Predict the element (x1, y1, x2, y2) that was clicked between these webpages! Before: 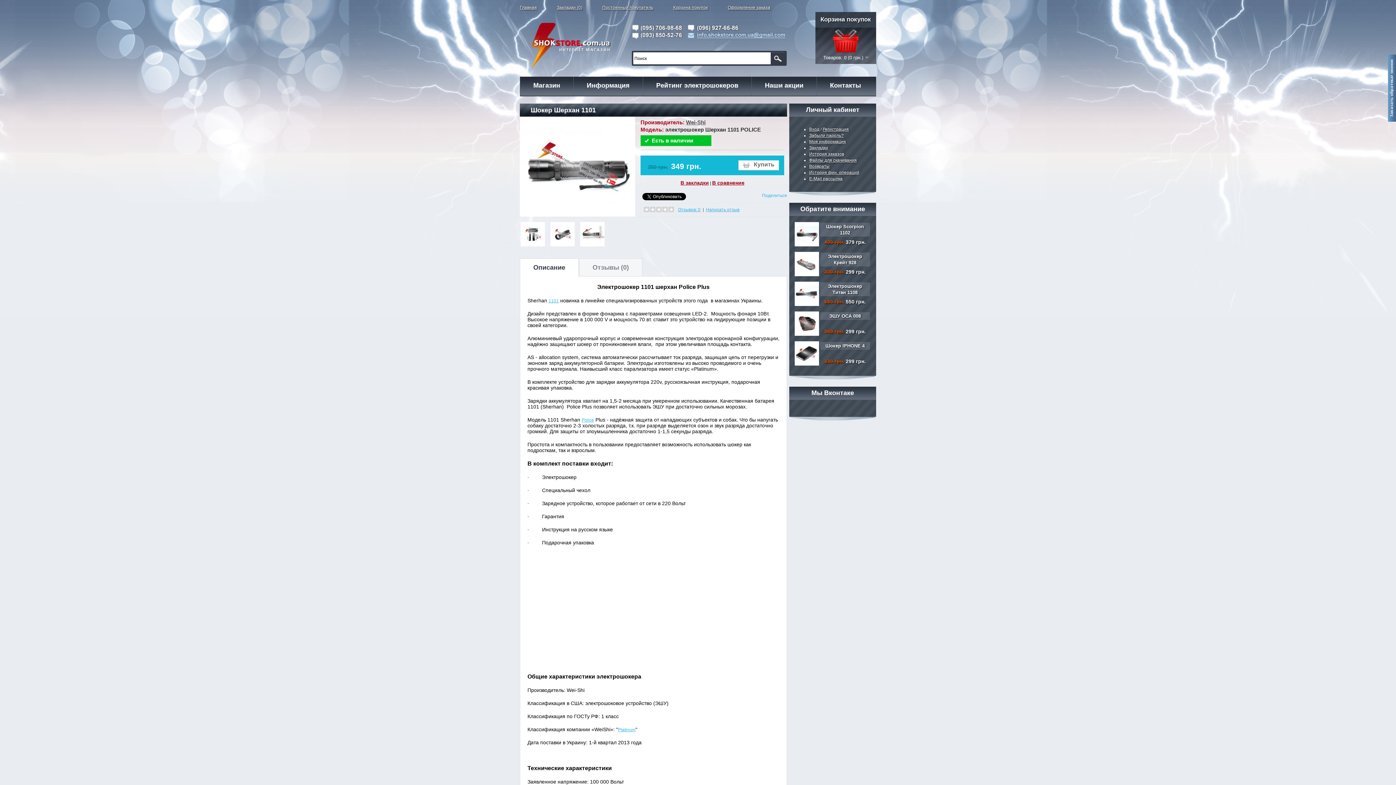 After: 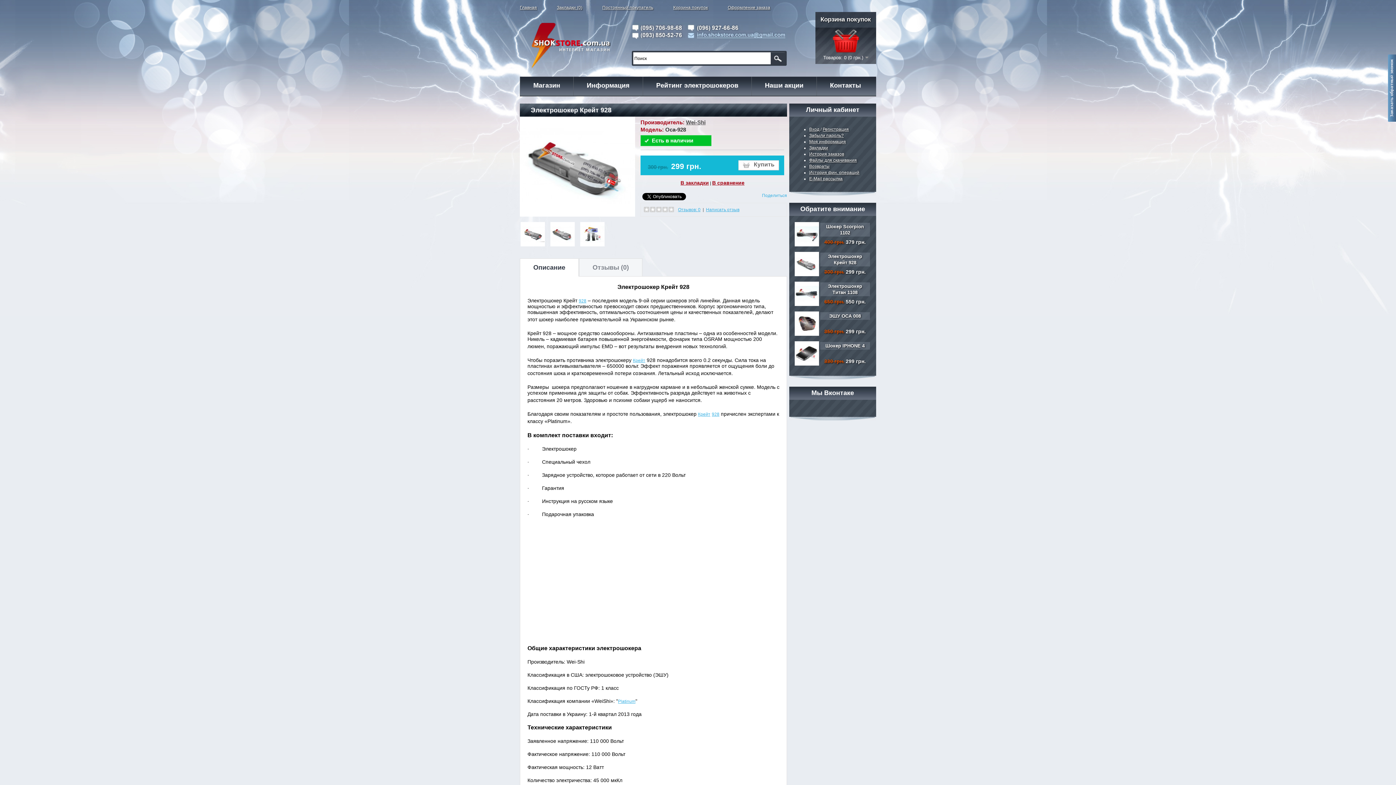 Action: bbox: (794, 272, 819, 277)